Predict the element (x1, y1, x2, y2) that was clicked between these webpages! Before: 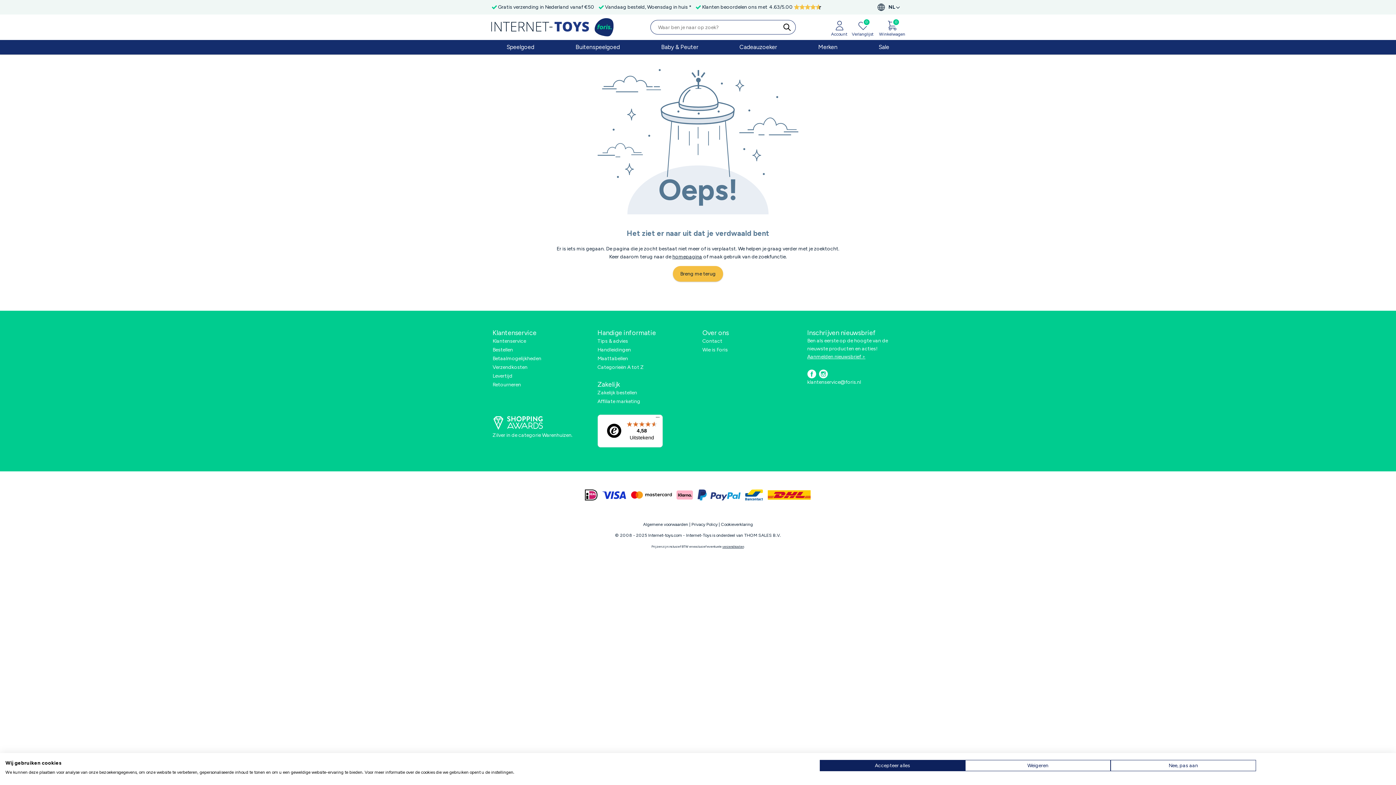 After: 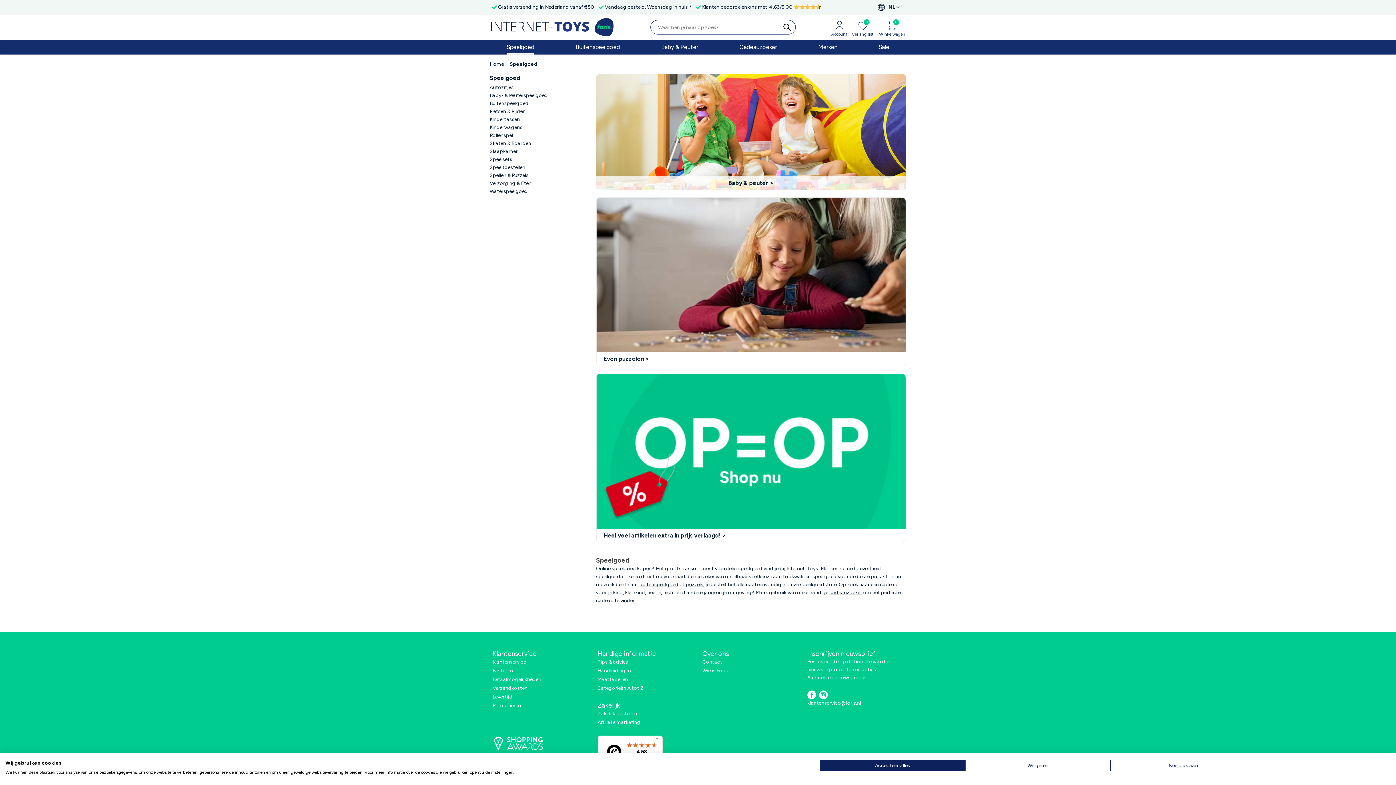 Action: label: Speelgoed bbox: (506, 40, 534, 54)